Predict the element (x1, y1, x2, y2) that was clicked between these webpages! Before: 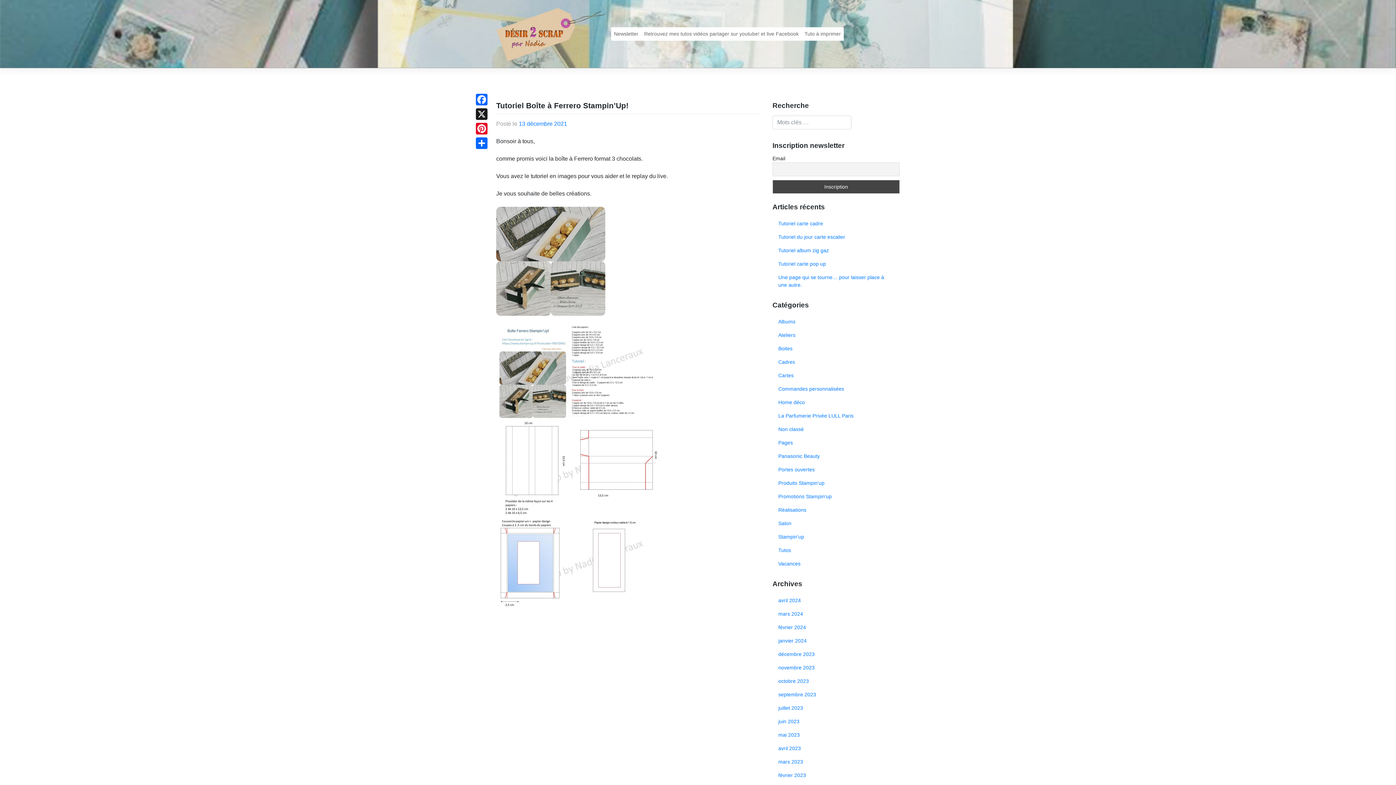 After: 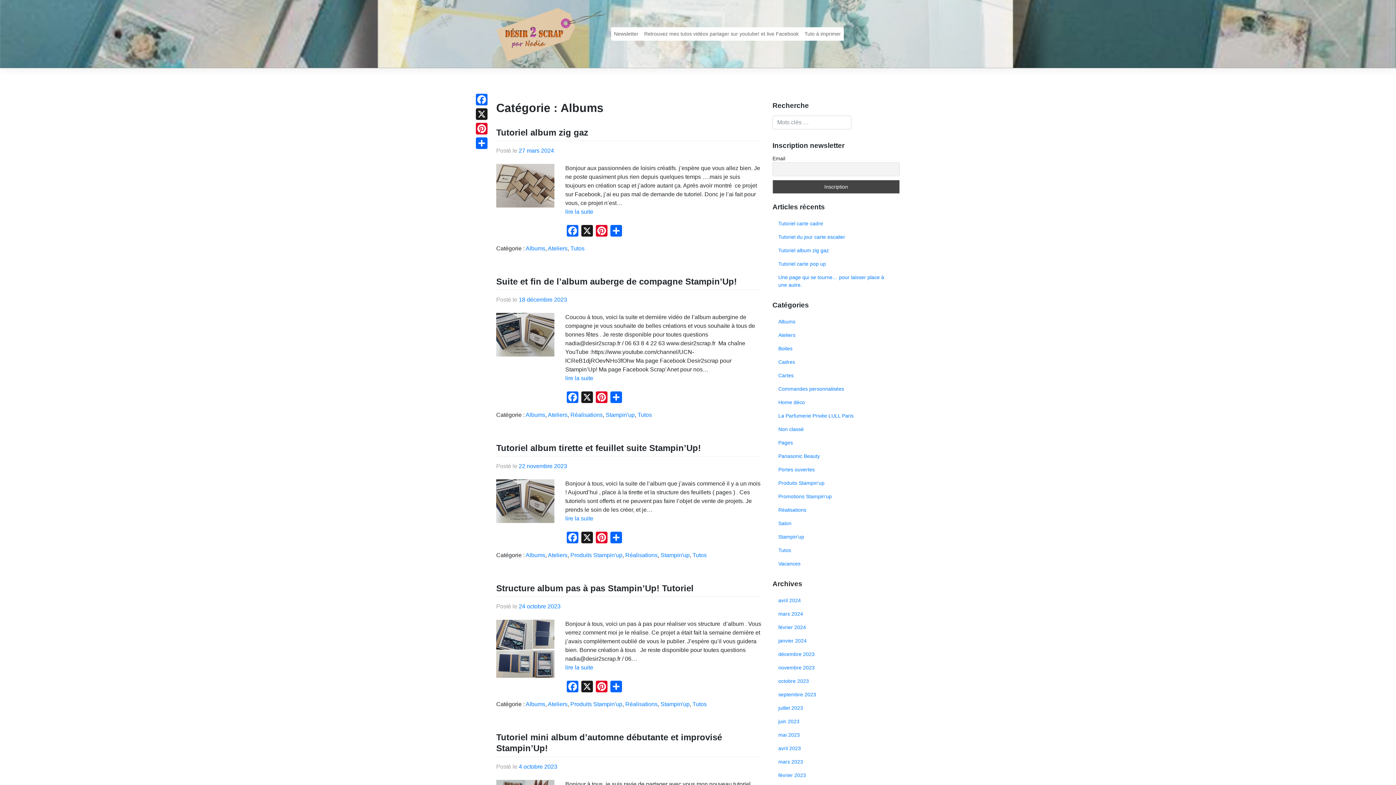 Action: bbox: (772, 315, 900, 328) label: Albums